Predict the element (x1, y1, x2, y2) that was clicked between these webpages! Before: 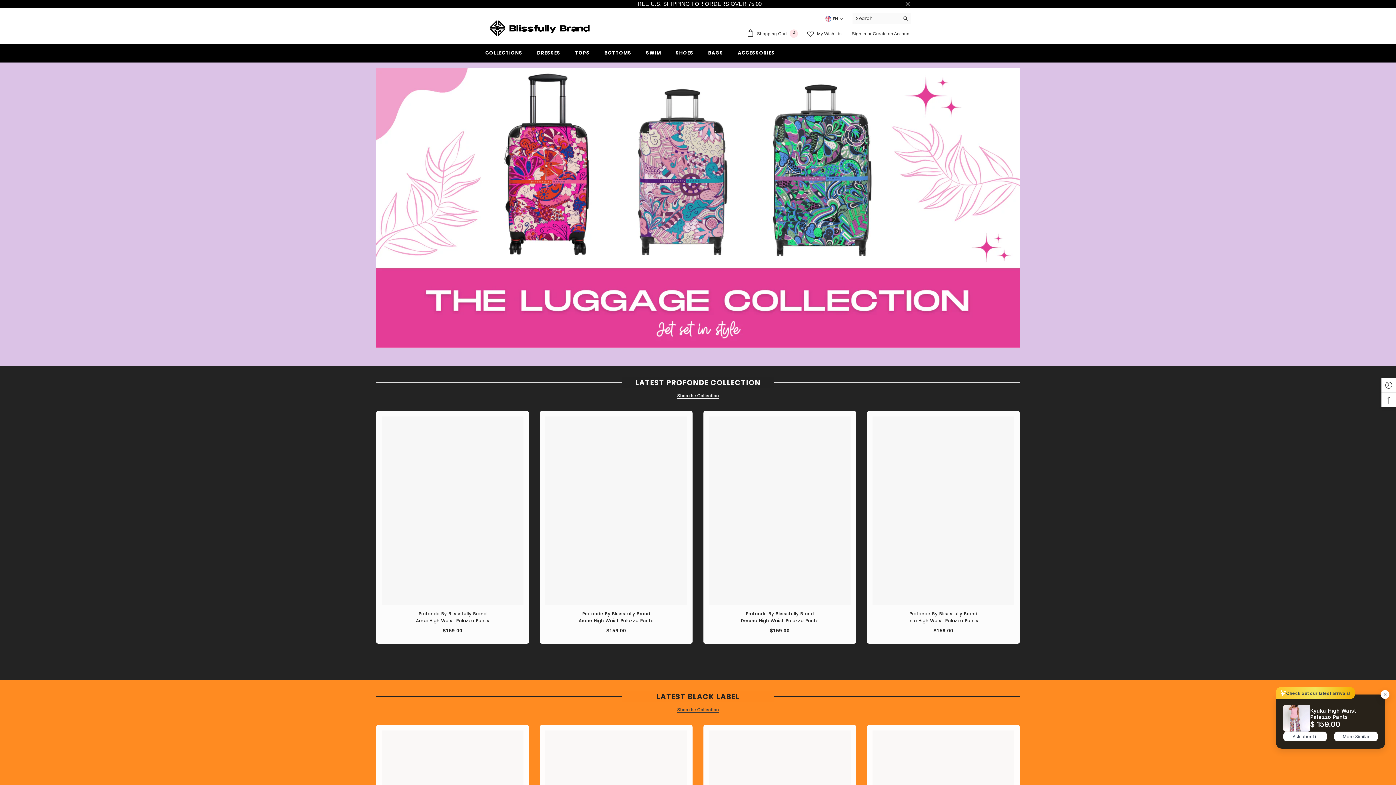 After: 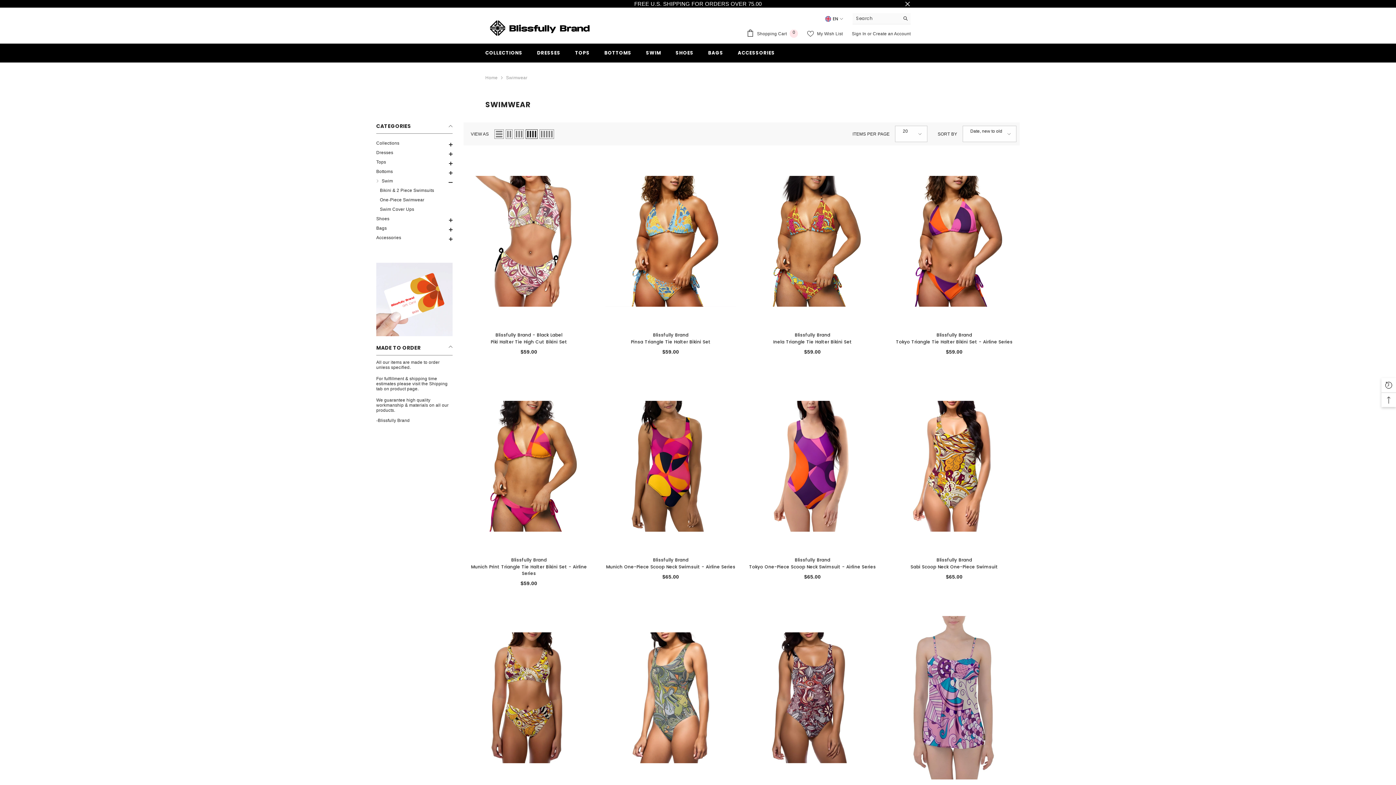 Action: bbox: (638, 49, 668, 62) label: SWIM